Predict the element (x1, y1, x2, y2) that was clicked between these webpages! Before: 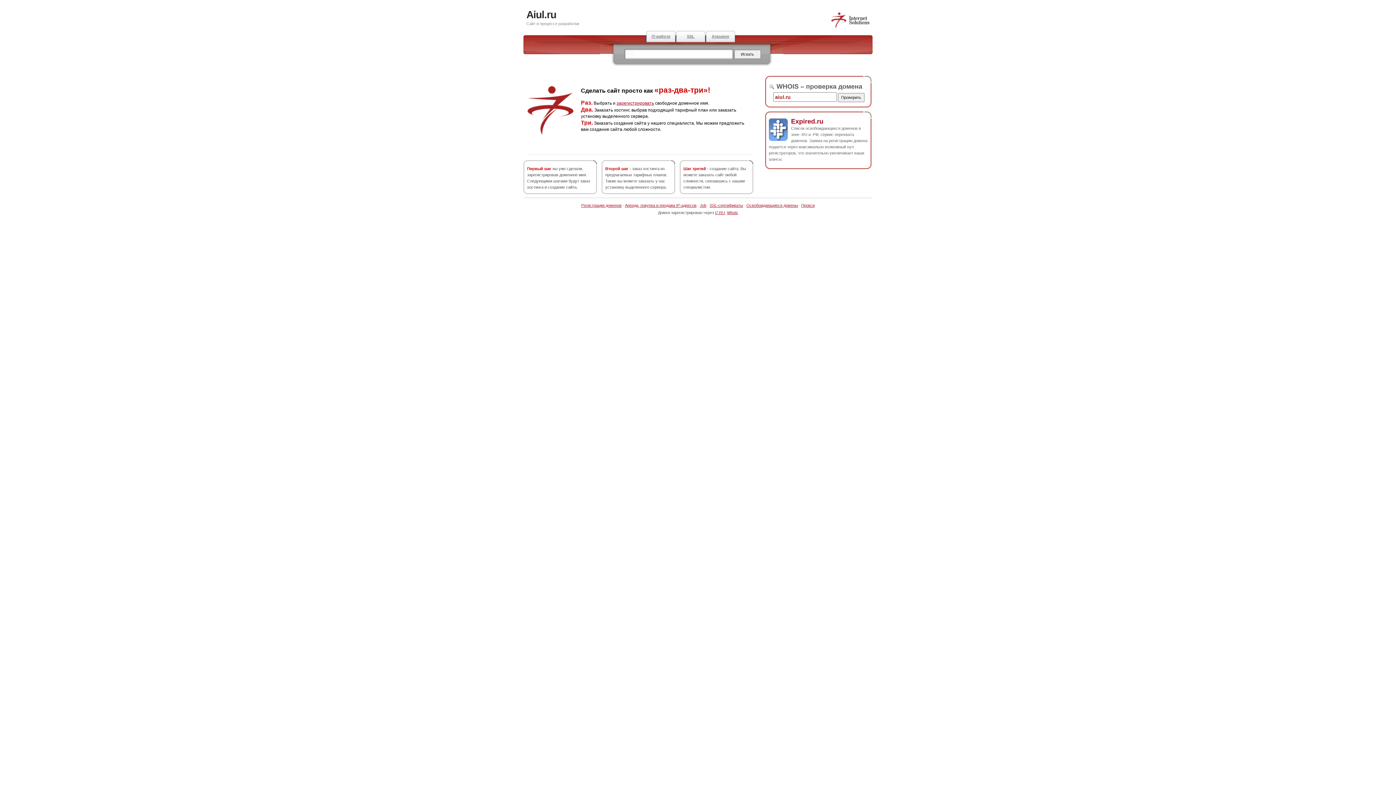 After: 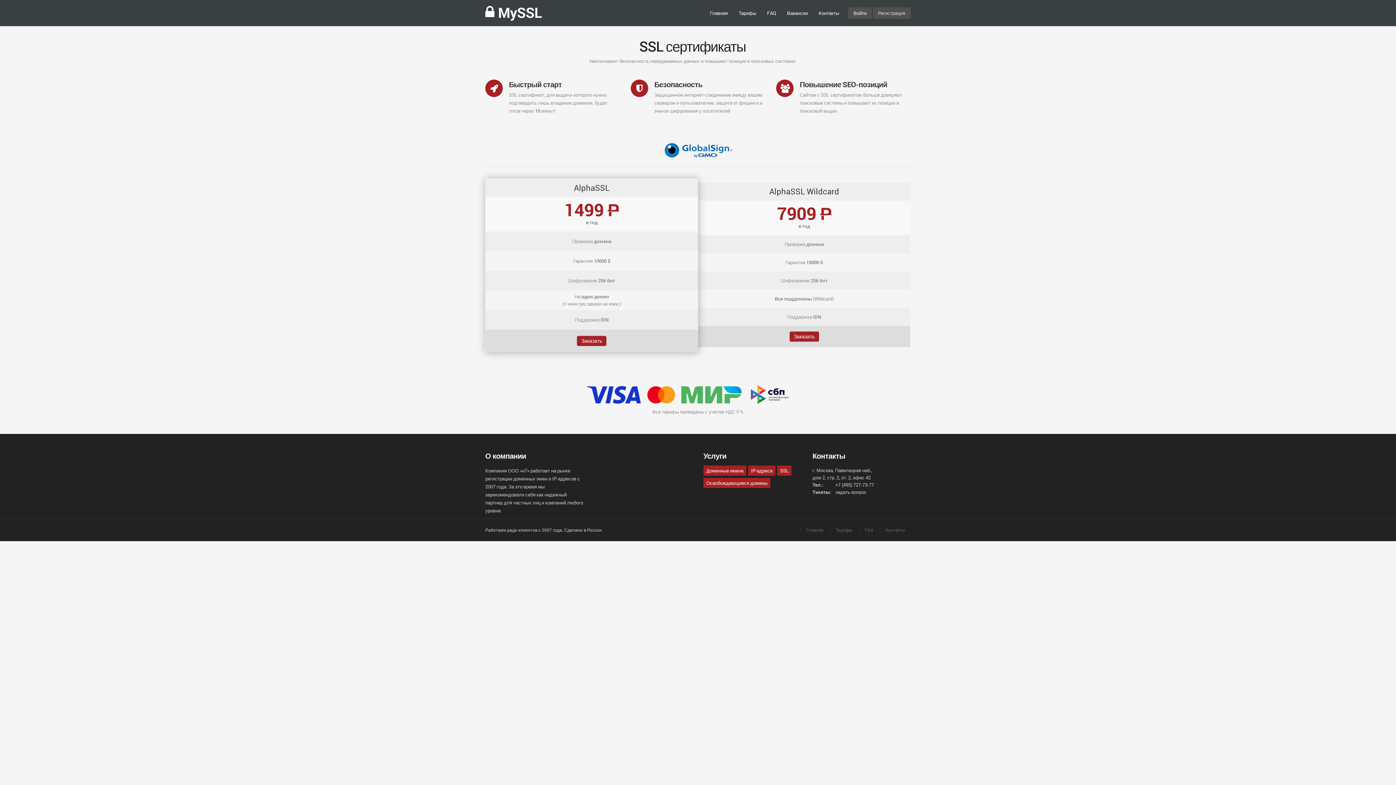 Action: label: SSL bbox: (676, 30, 705, 42)